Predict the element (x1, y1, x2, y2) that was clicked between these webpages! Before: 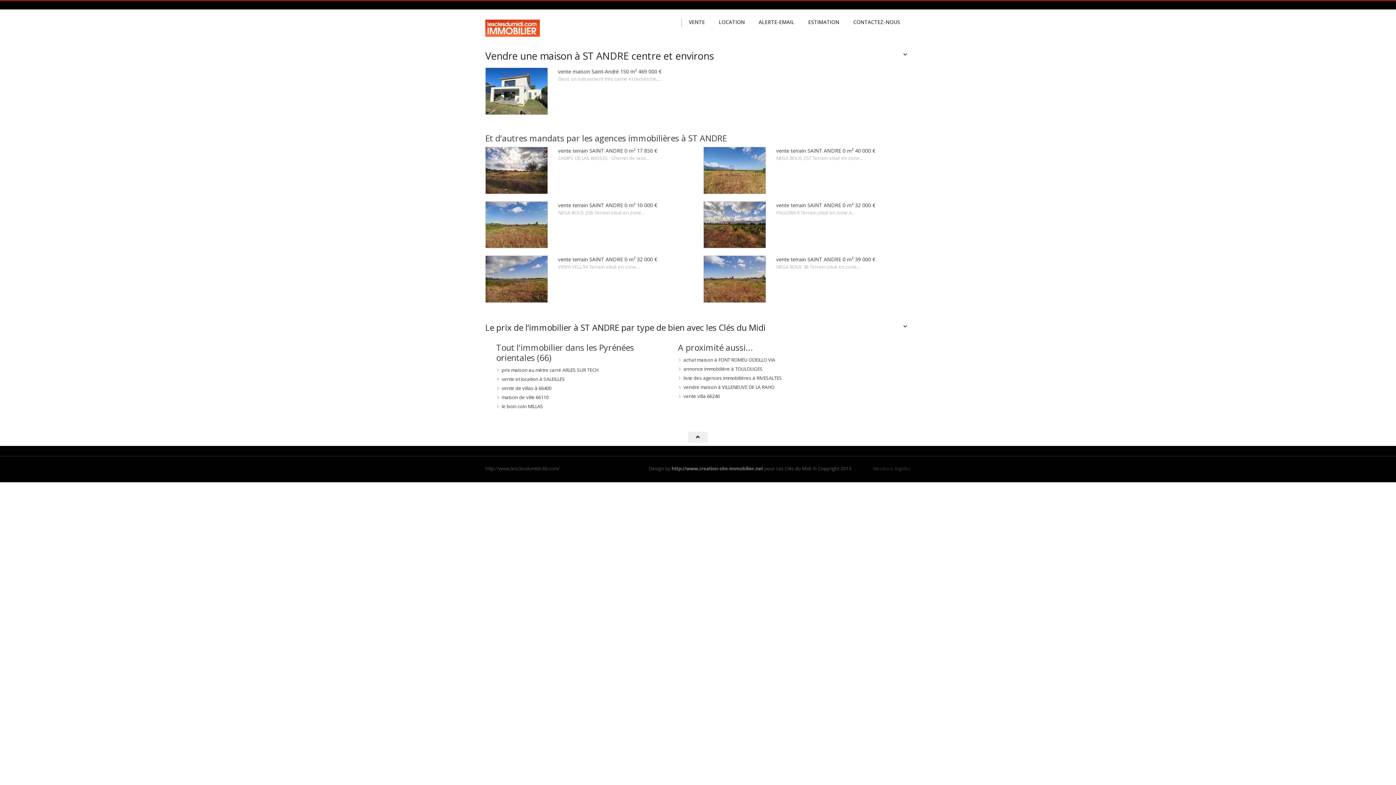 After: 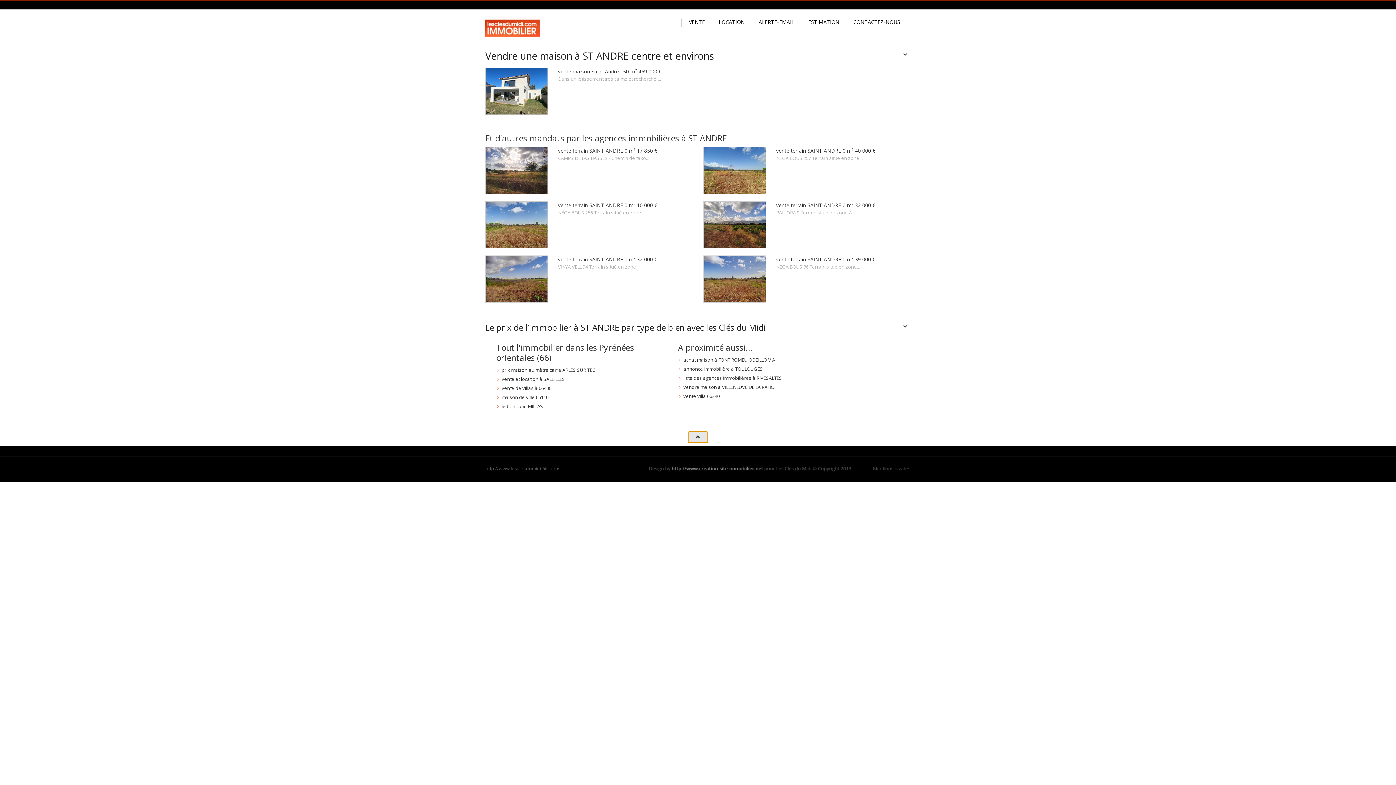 Action: bbox: (688, 432, 708, 442)